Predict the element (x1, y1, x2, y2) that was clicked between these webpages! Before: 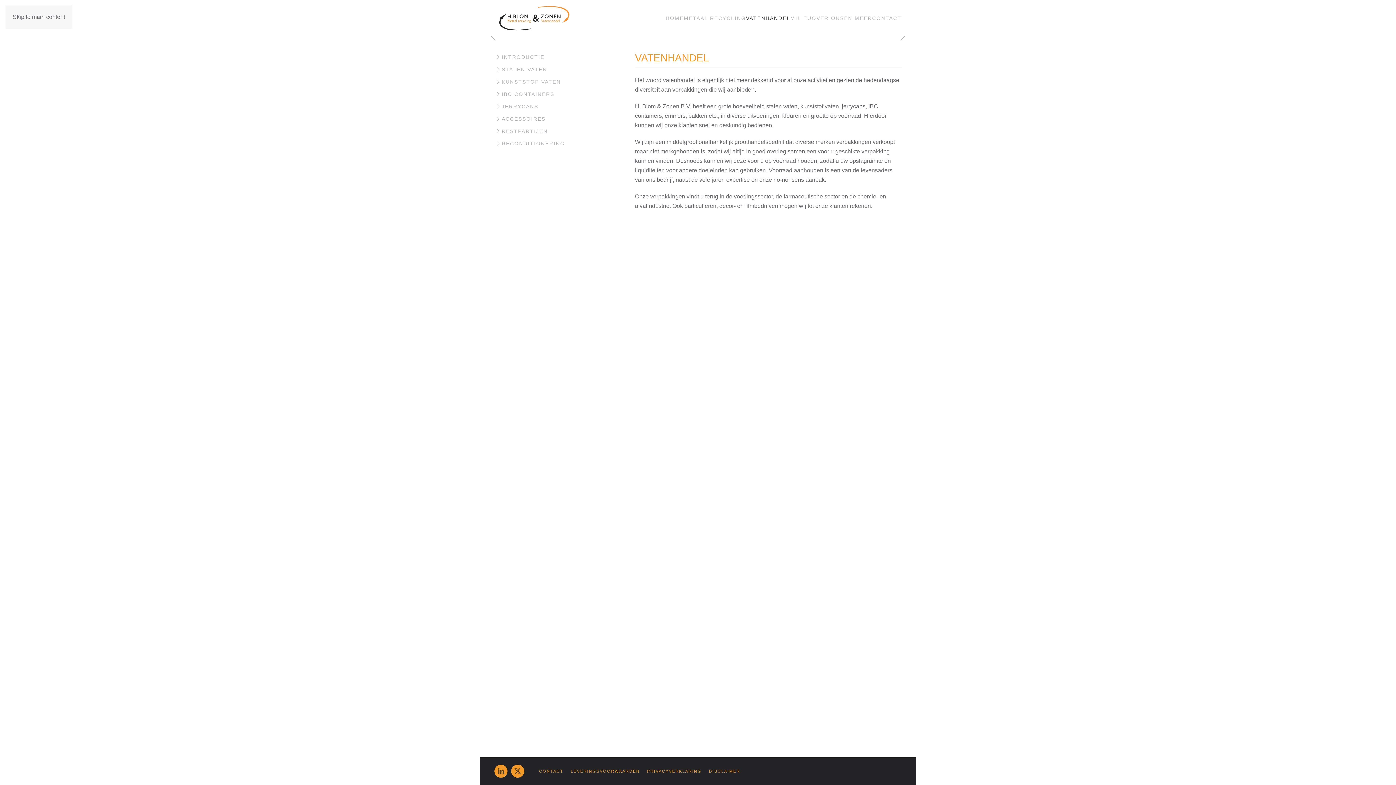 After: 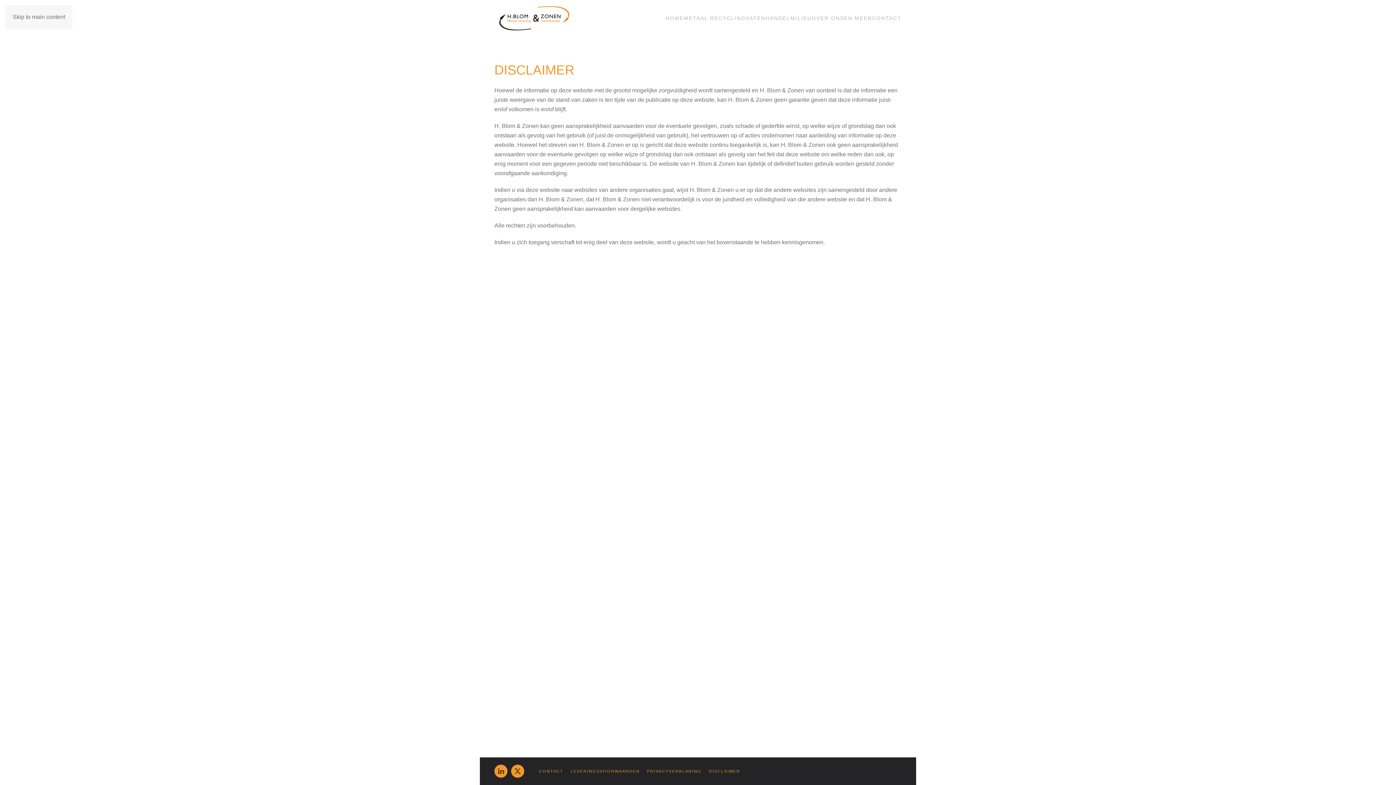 Action: bbox: (709, 768, 740, 774) label: DISCLAIMER